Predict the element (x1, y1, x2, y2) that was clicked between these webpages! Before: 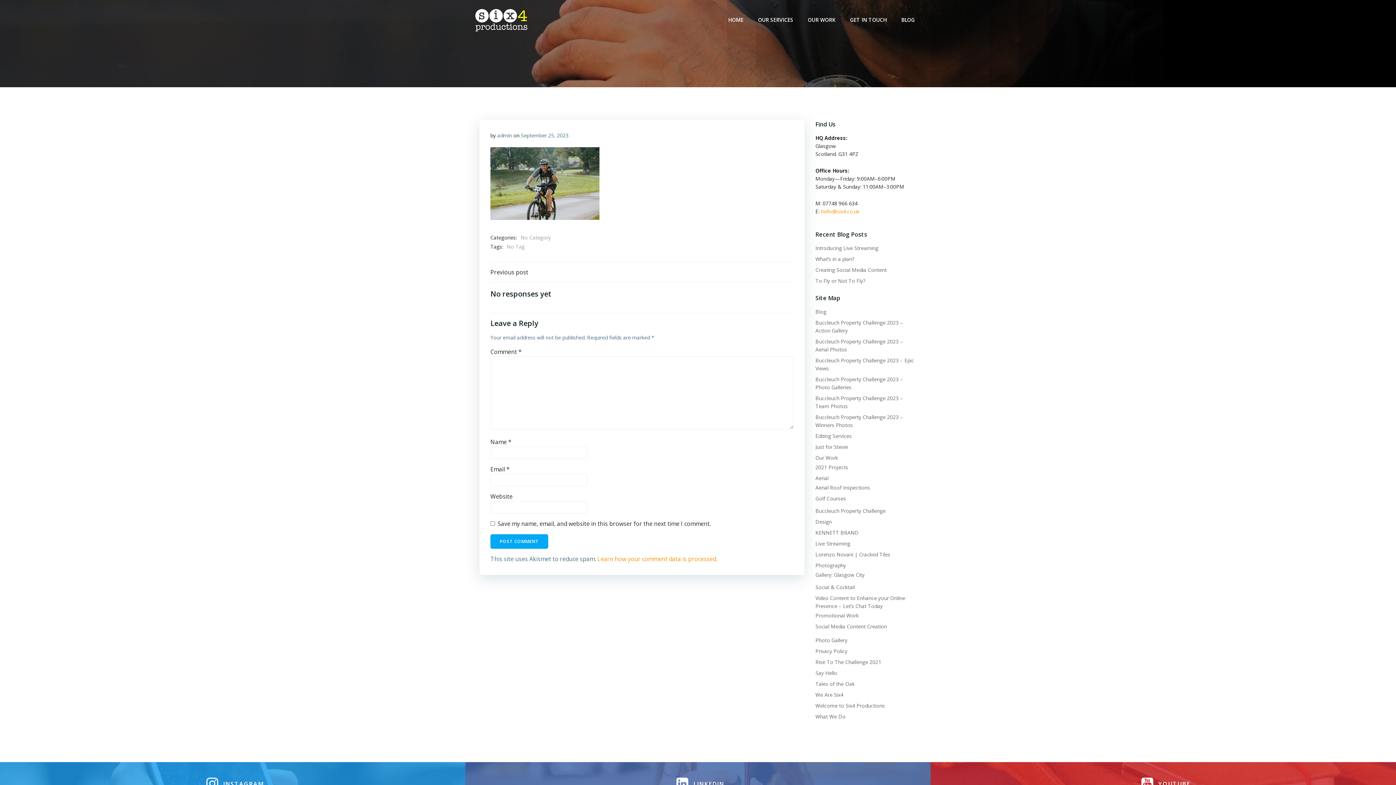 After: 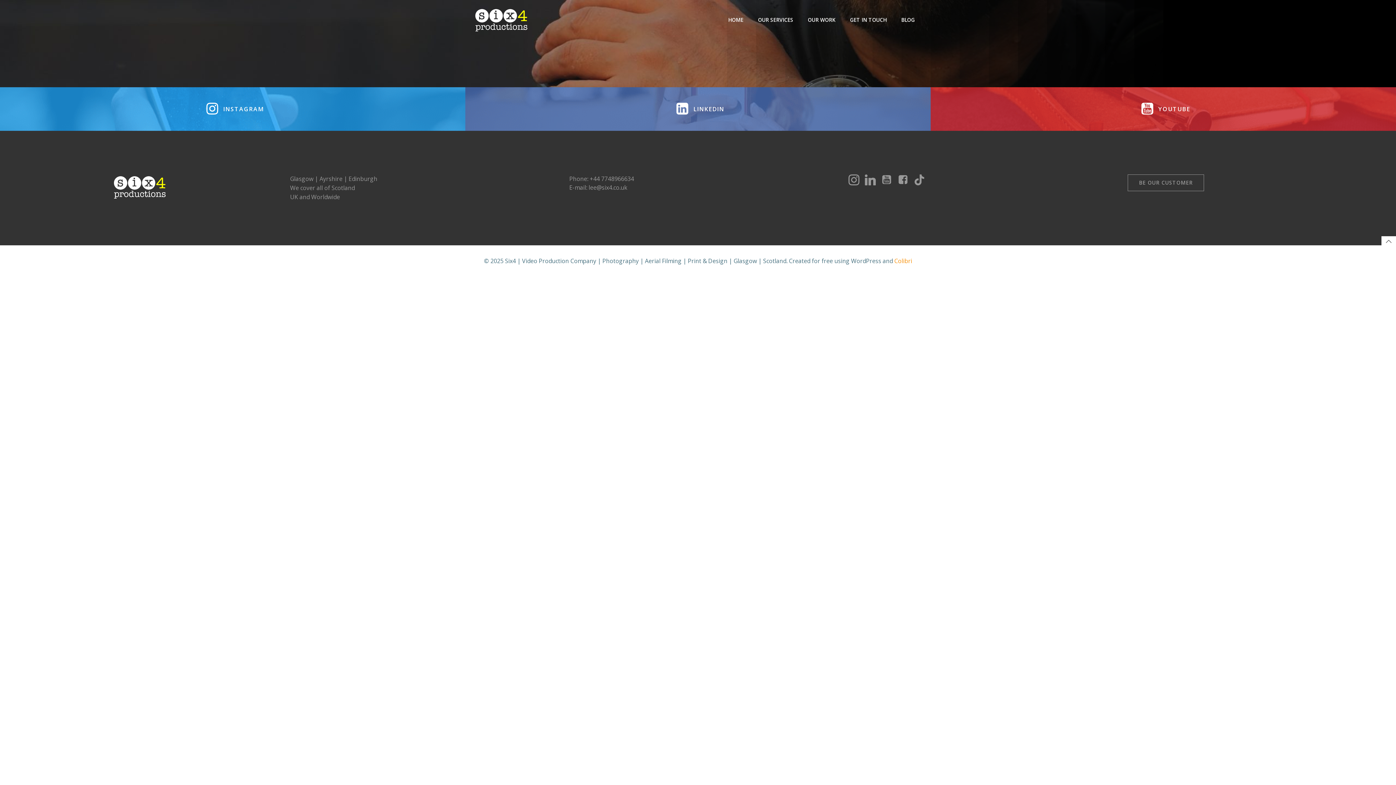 Action: label: Social Media Content Creation bbox: (815, 623, 887, 630)